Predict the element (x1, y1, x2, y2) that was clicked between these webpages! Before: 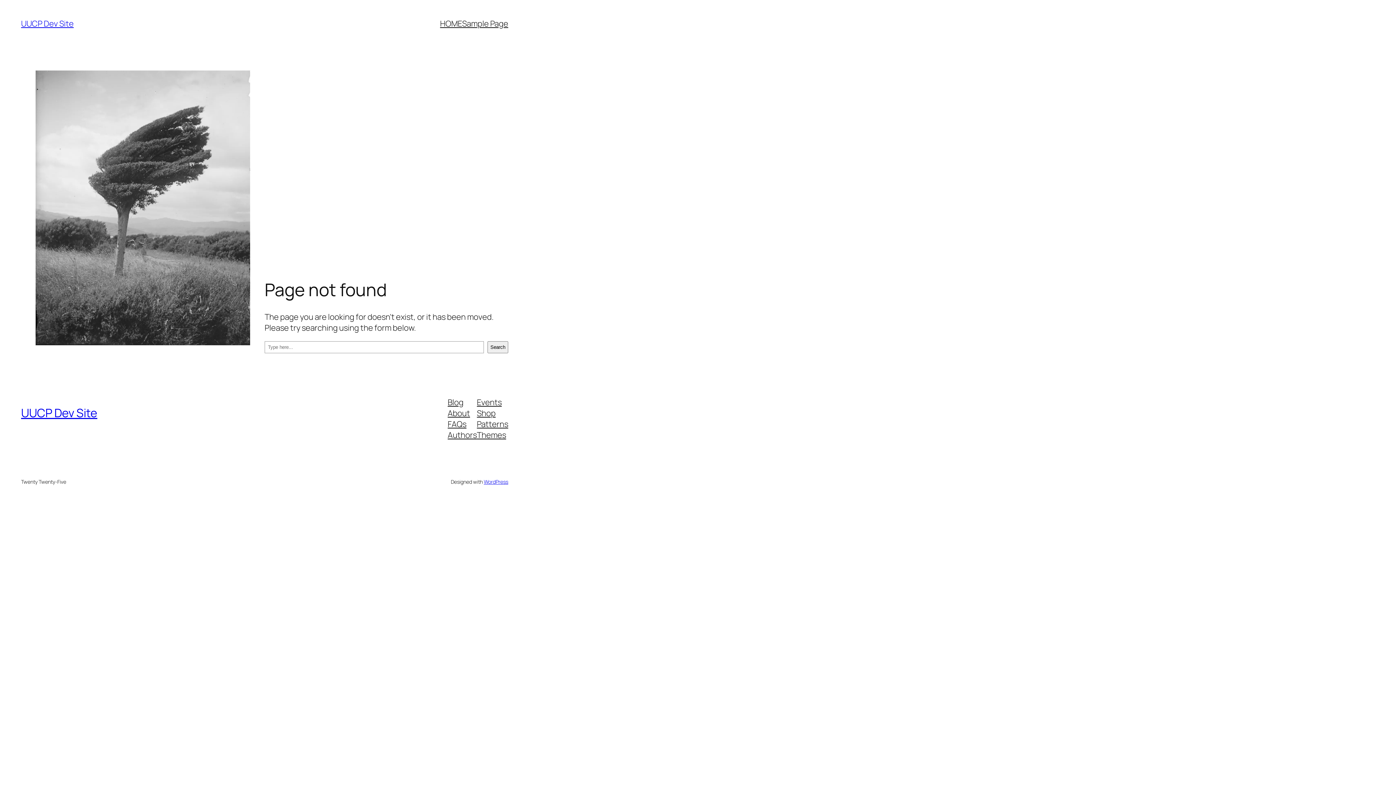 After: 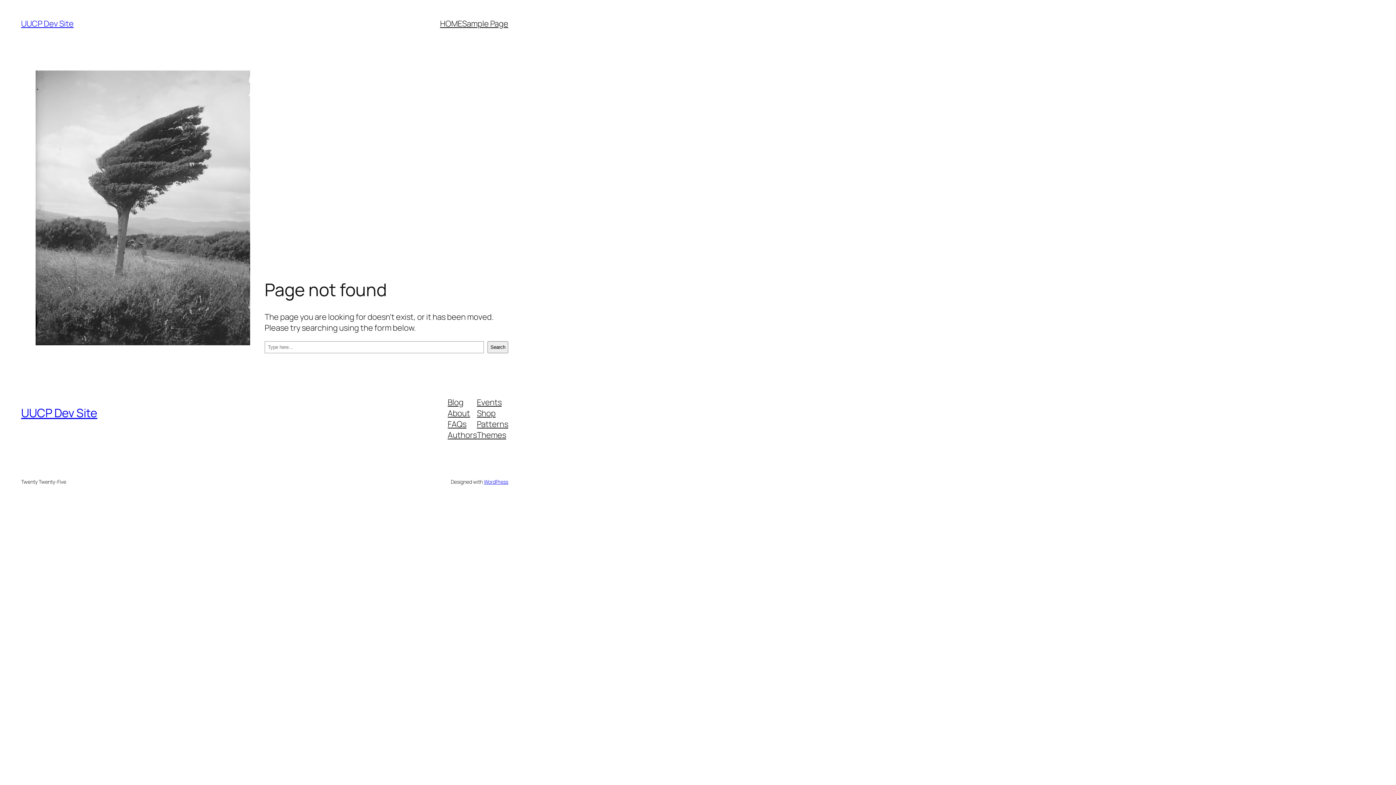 Action: label: About bbox: (447, 407, 470, 418)